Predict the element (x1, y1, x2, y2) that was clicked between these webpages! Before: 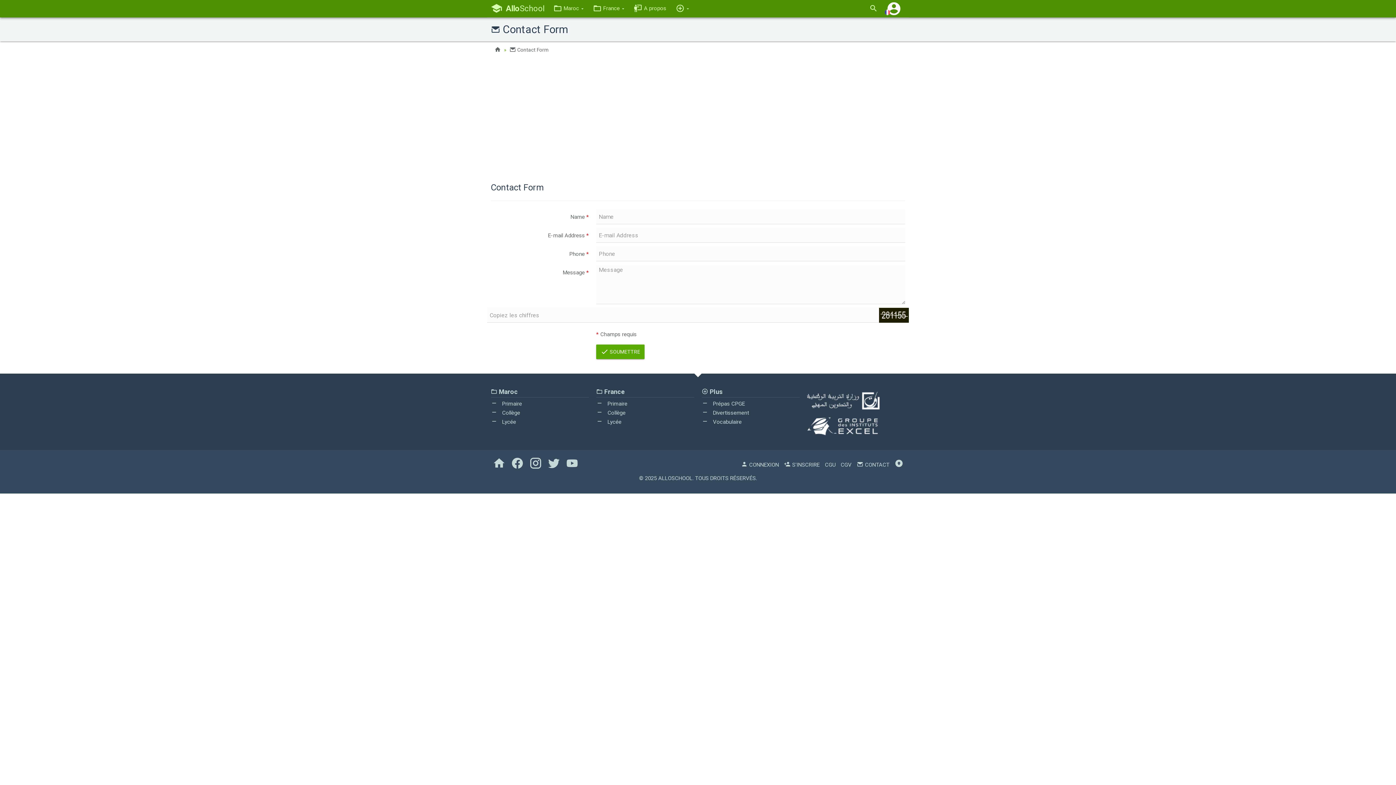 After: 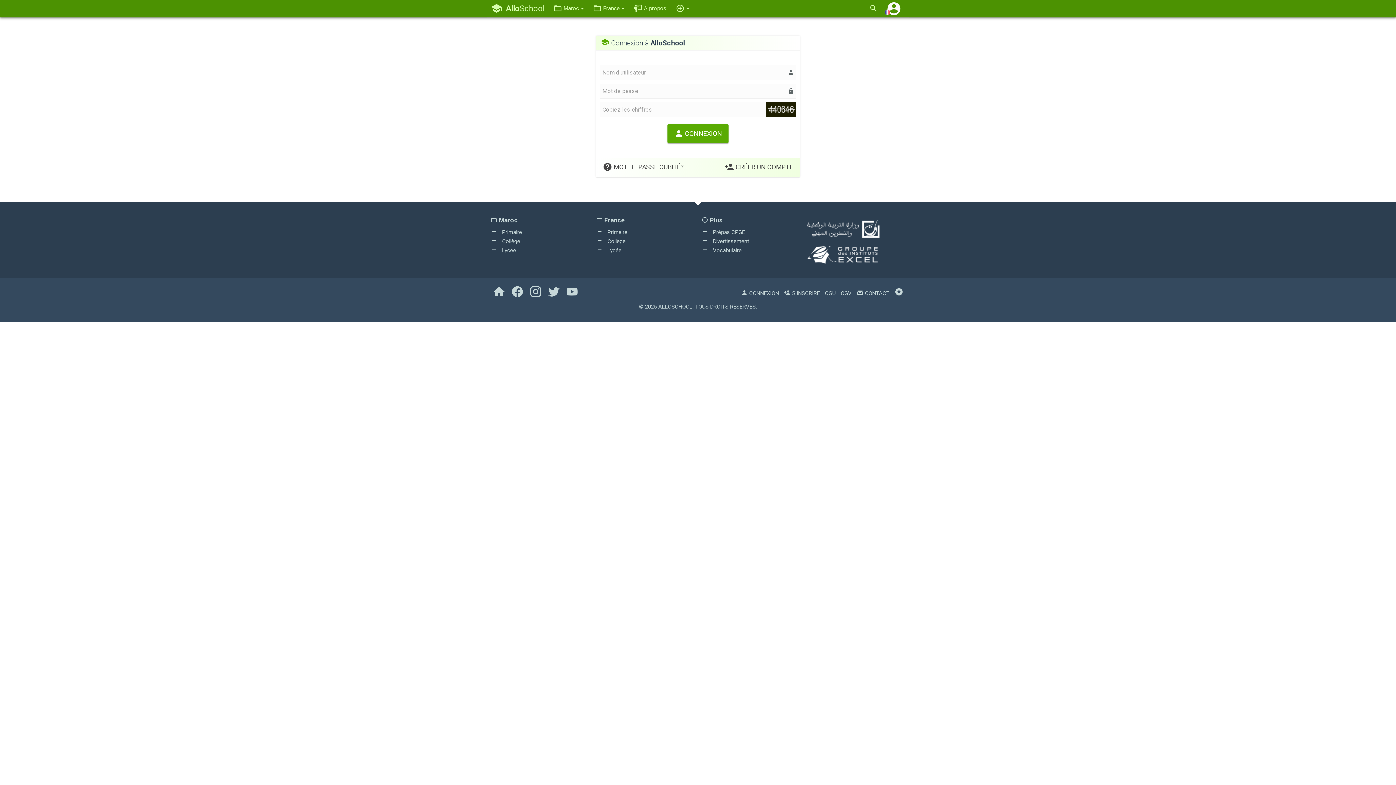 Action: bbox: (741, 461, 779, 468) label:  CONNEXION